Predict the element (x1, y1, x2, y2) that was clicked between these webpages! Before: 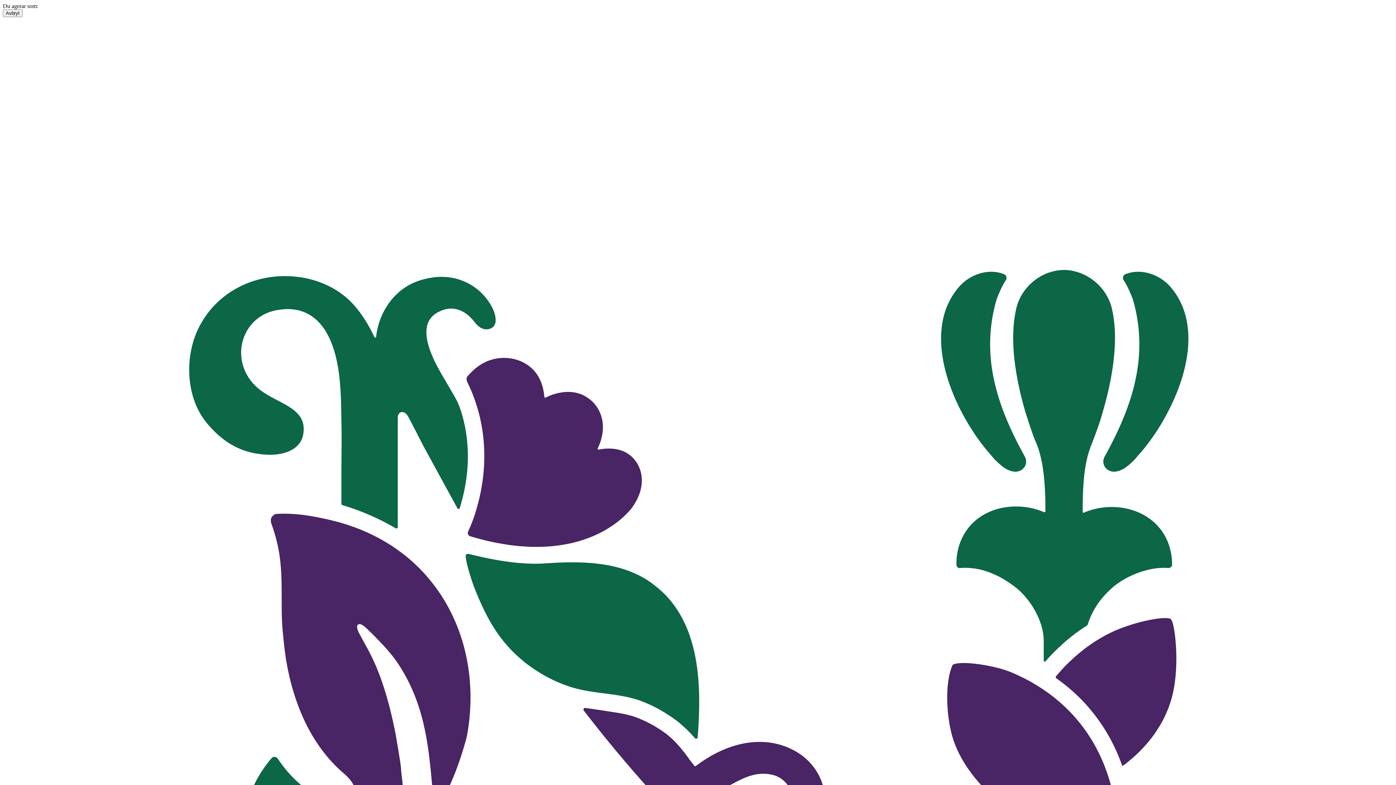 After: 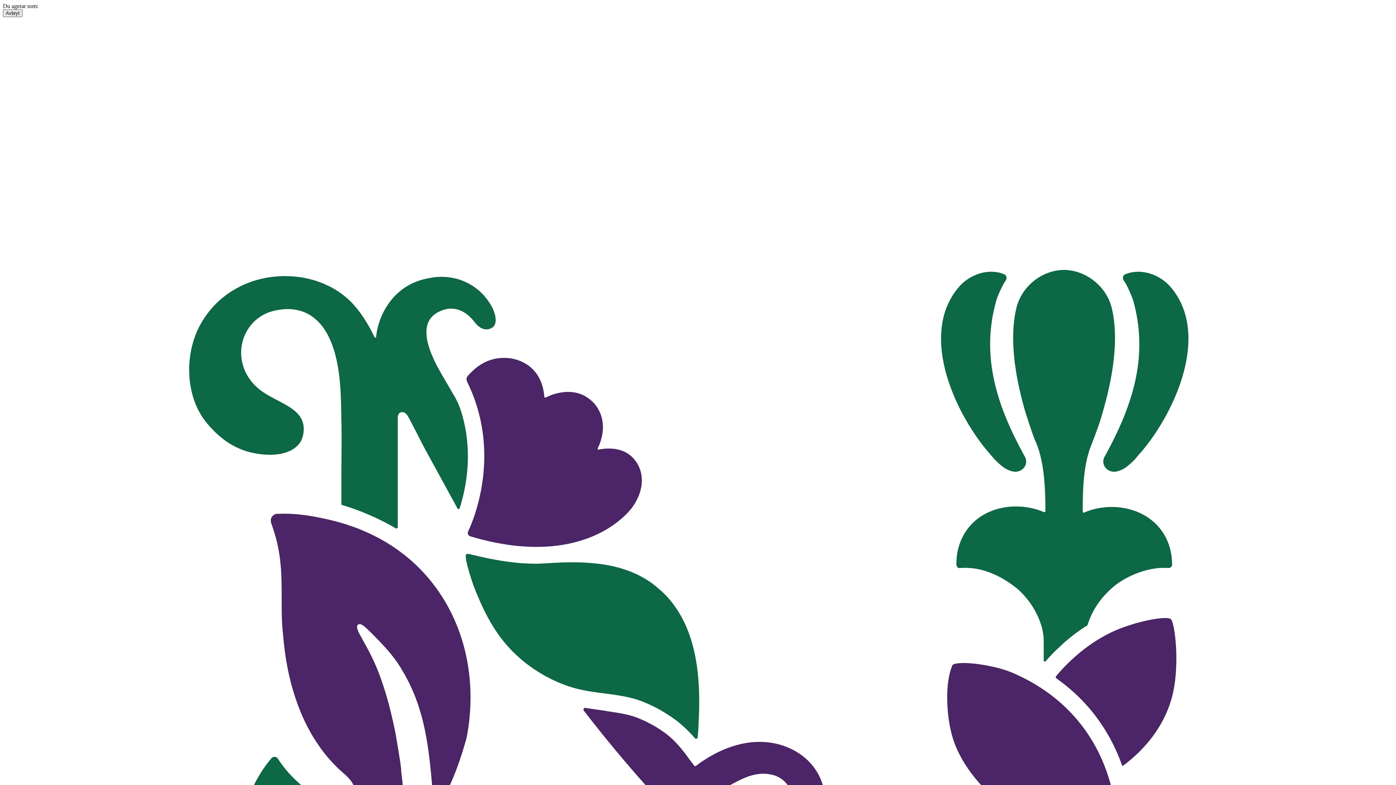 Action: label: Avbryt bbox: (2, 9, 22, 17)